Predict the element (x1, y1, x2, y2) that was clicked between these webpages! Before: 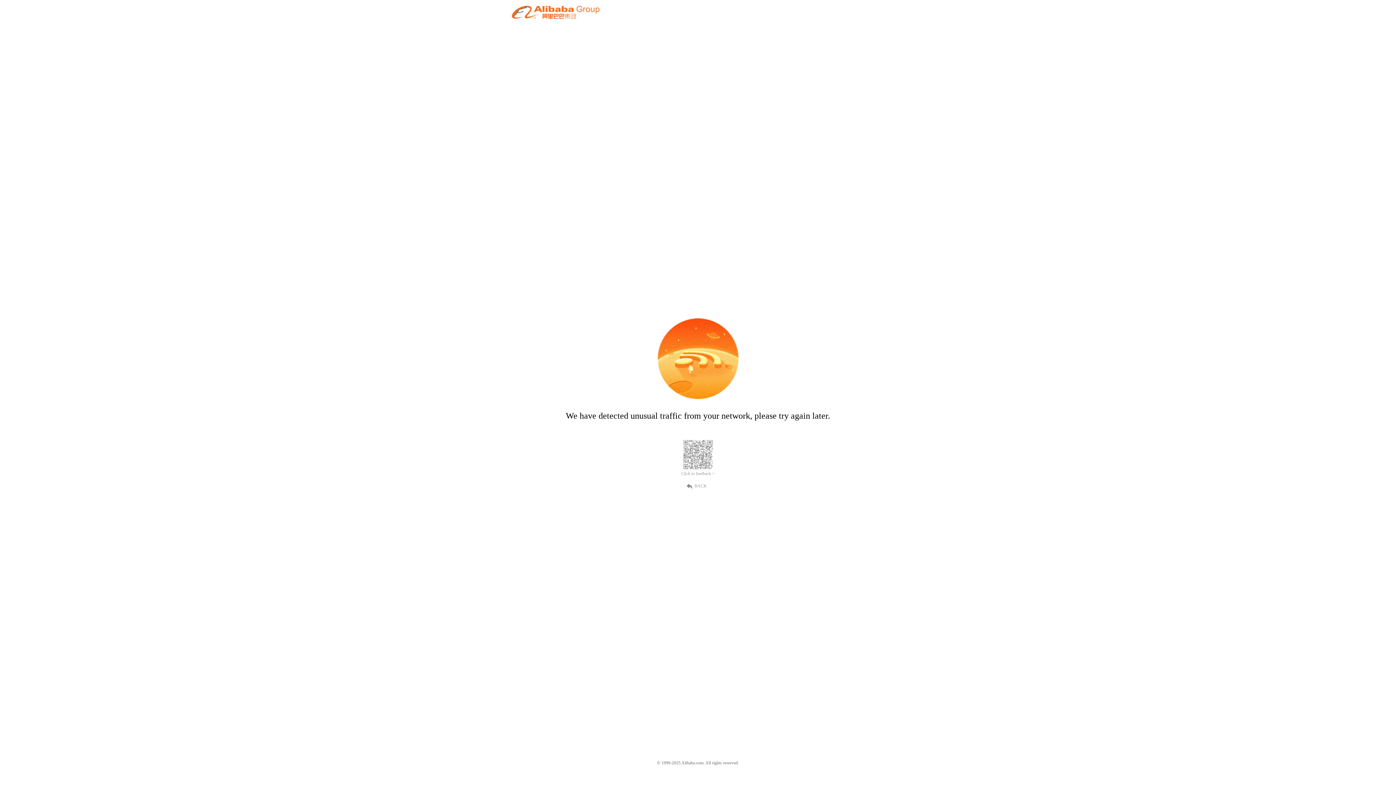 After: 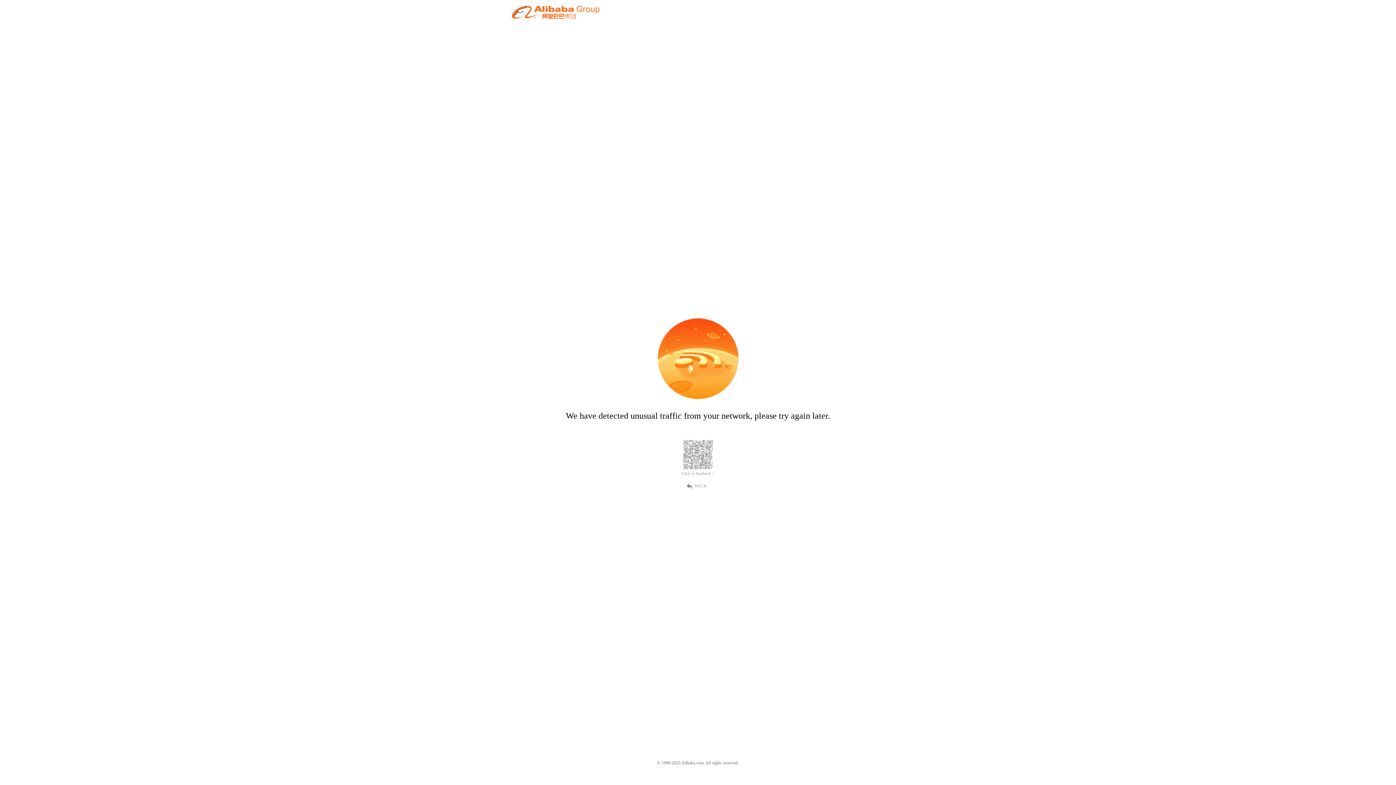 Action: label: Click to feedback > bbox: (681, 471, 714, 476)